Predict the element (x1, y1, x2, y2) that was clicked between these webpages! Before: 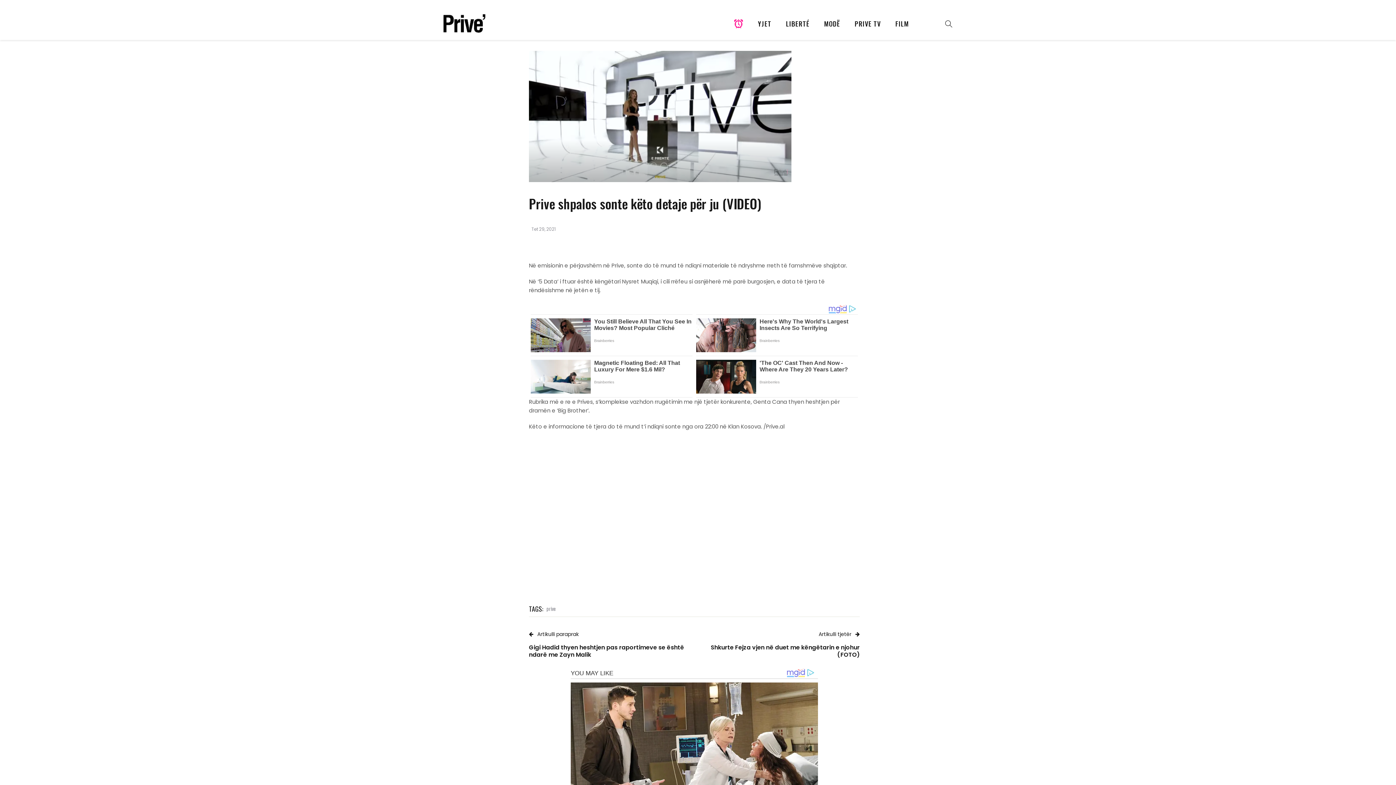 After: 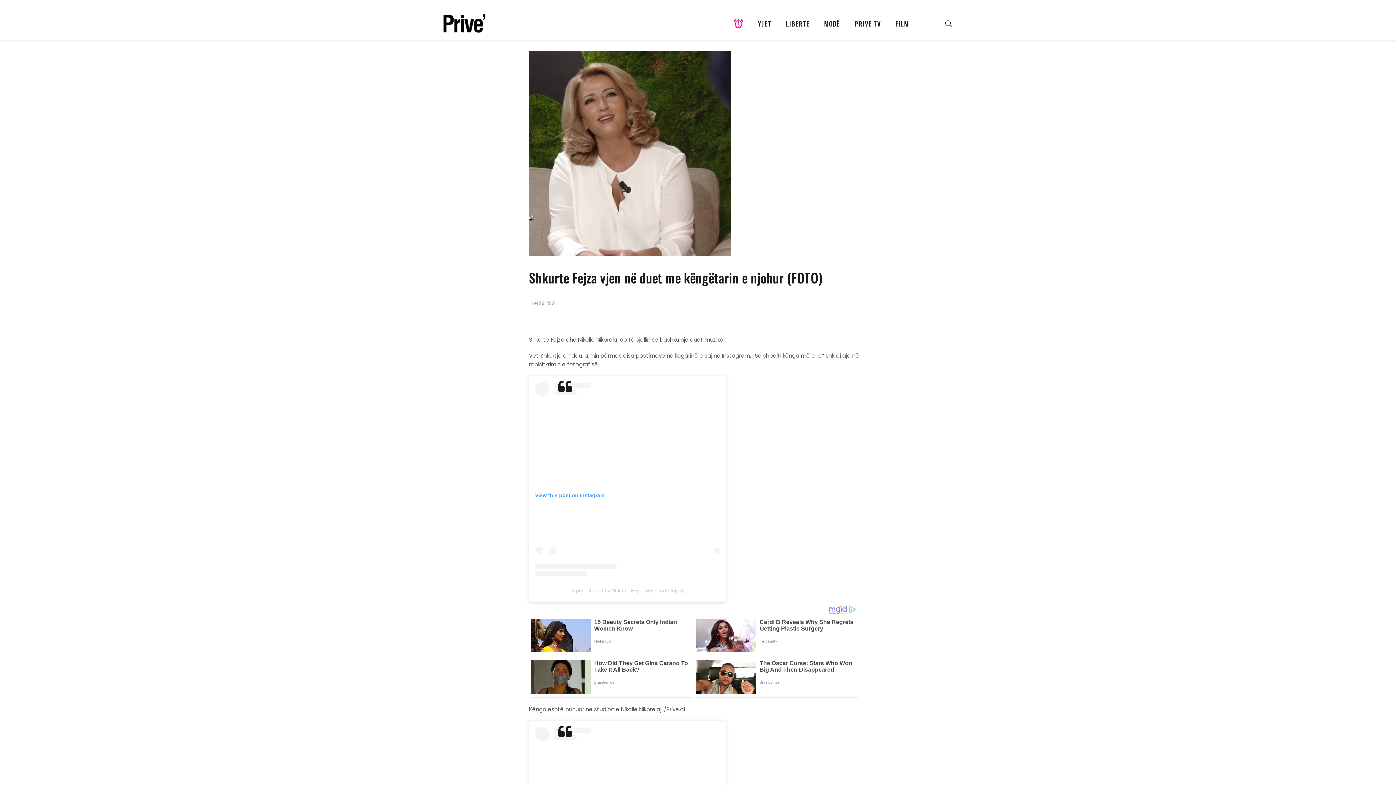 Action: bbox: (694, 632, 860, 666) label: Artikulli tjetër 

Shkurte Fejza vjen në duet me këngëtarin e njohur (FOTO)